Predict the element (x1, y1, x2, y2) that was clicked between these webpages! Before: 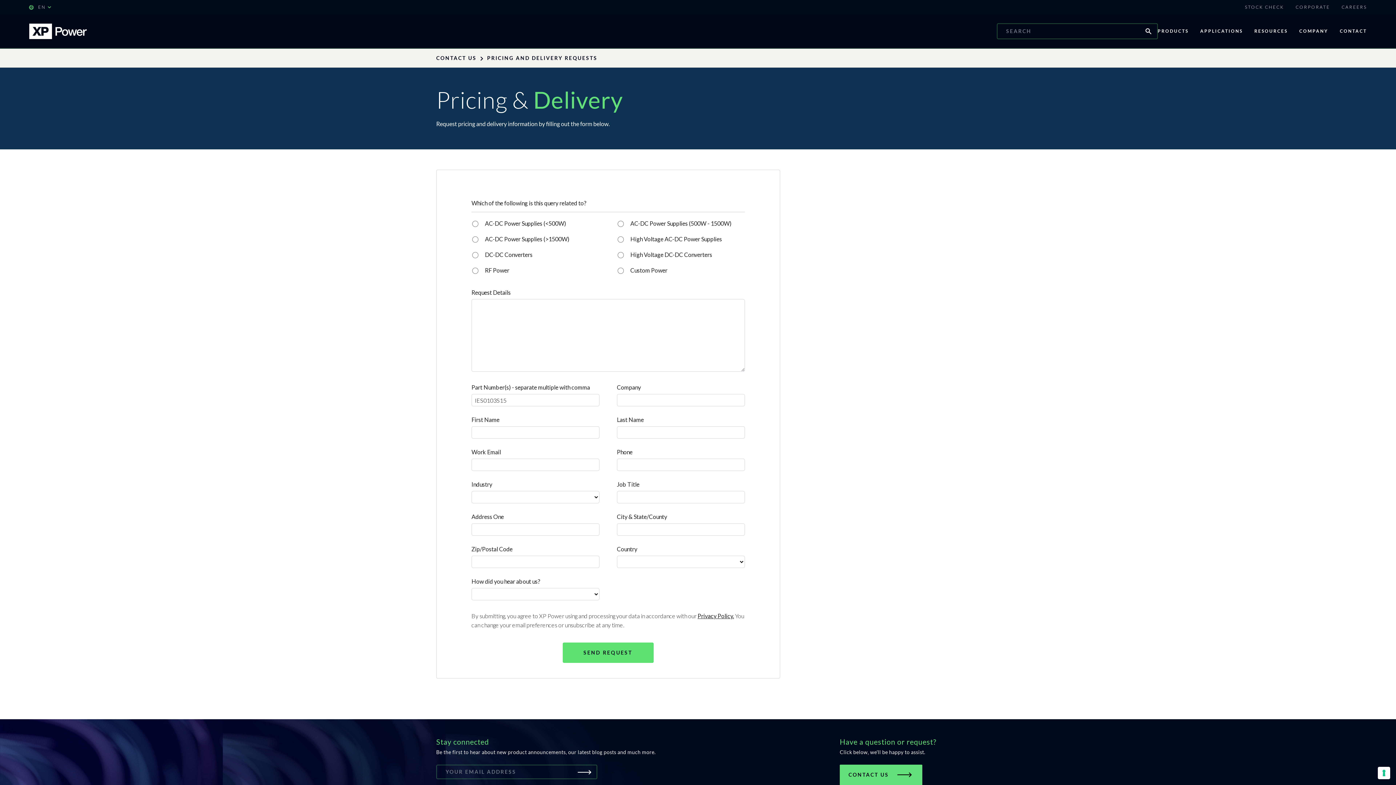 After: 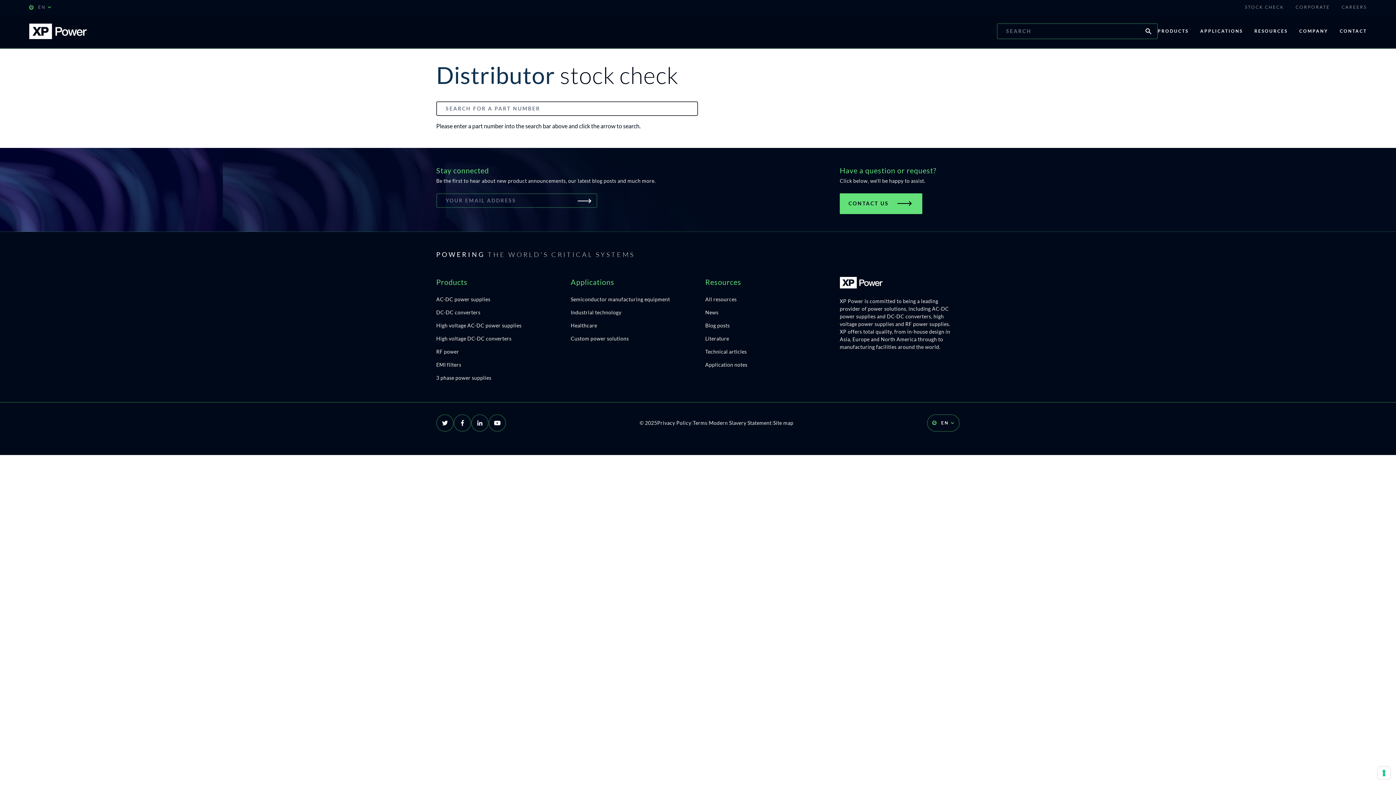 Action: bbox: (1245, 4, 1284, 10) label: STOCK CHECK